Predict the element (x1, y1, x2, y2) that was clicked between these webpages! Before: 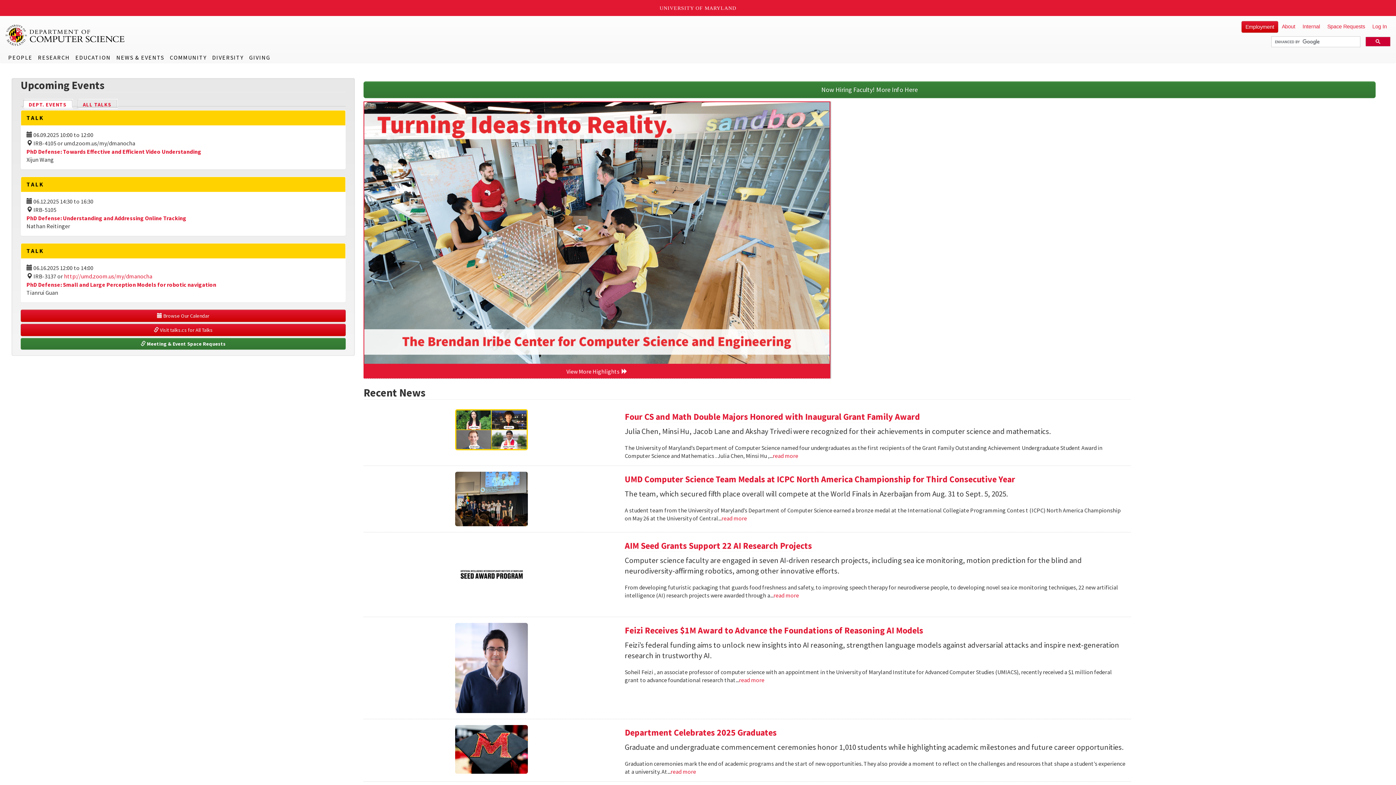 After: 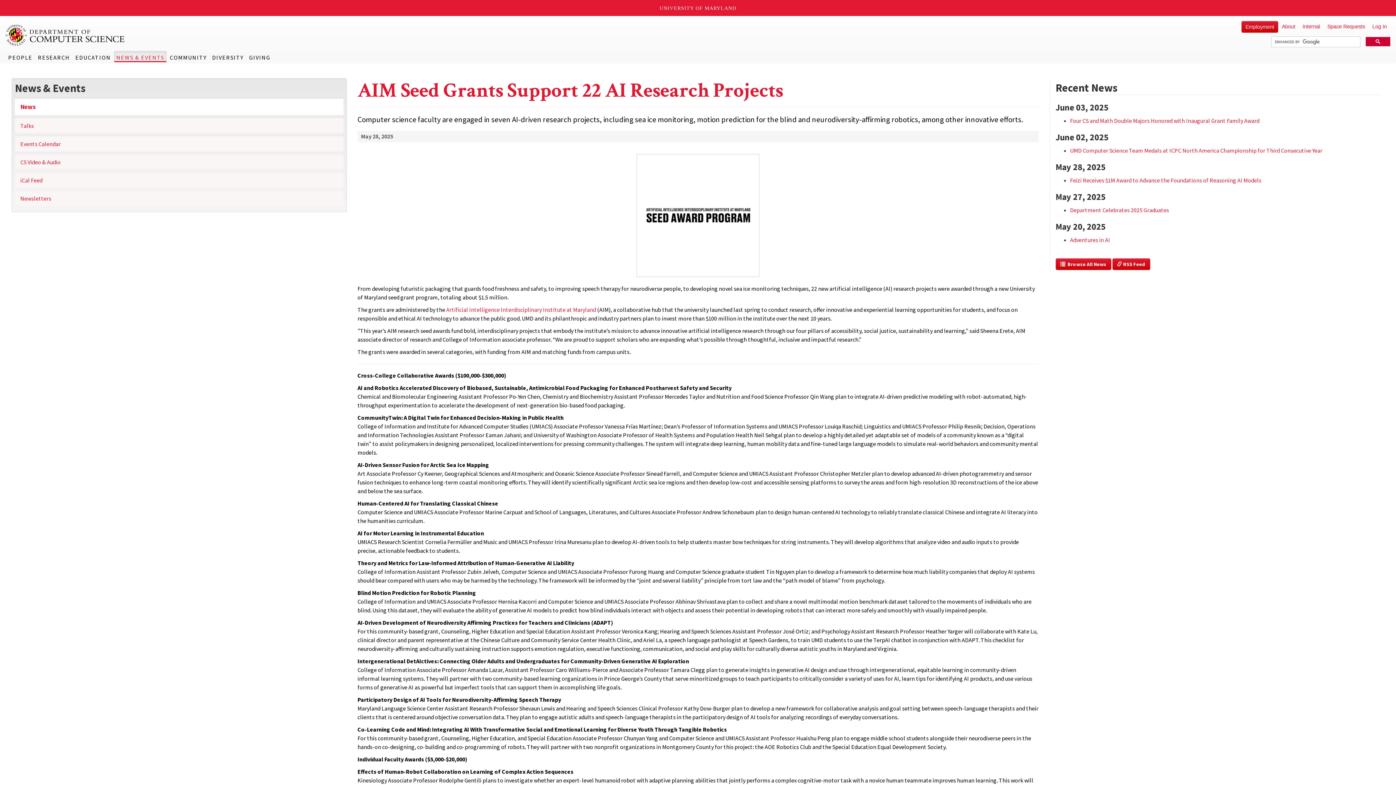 Action: bbox: (624, 540, 812, 552) label: AIM Seed Grants Support 22 AI Research Projects